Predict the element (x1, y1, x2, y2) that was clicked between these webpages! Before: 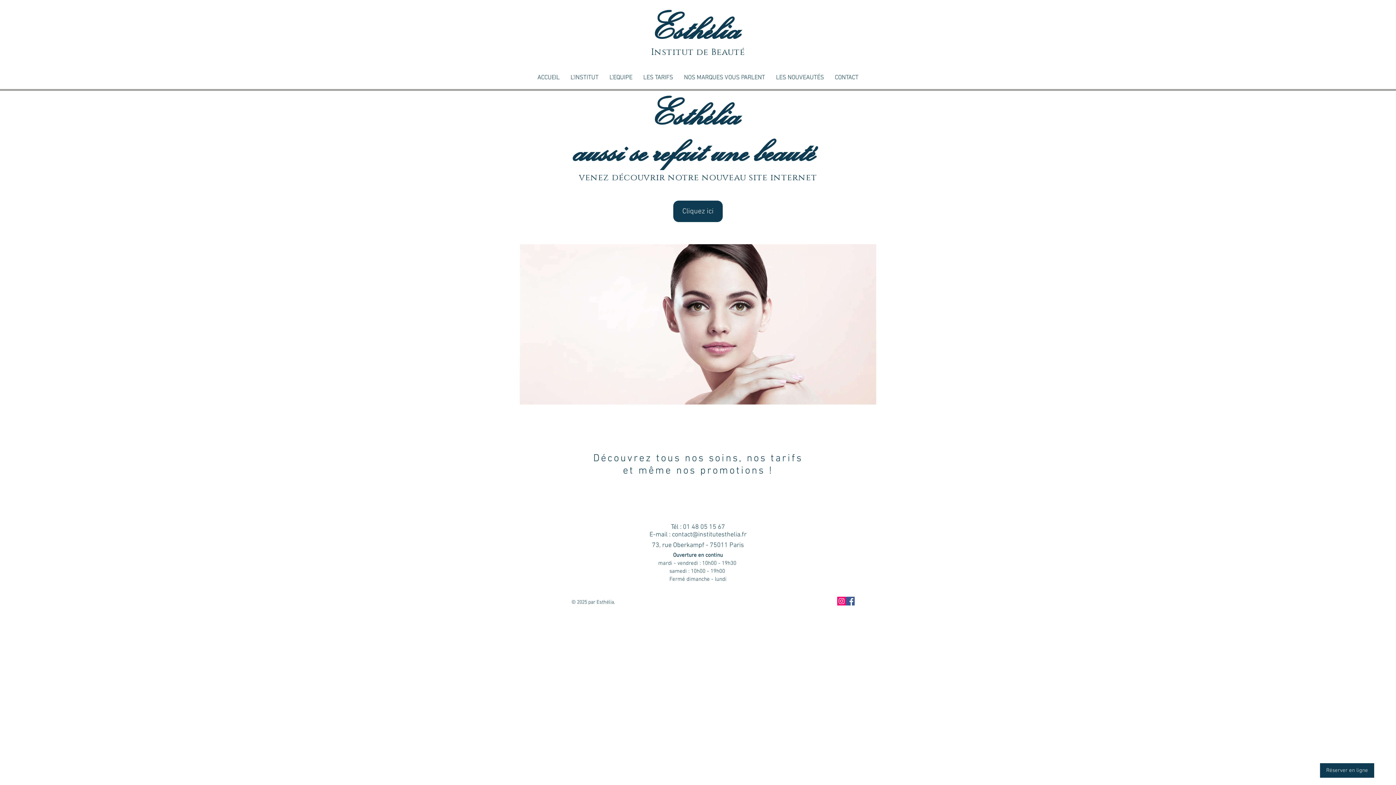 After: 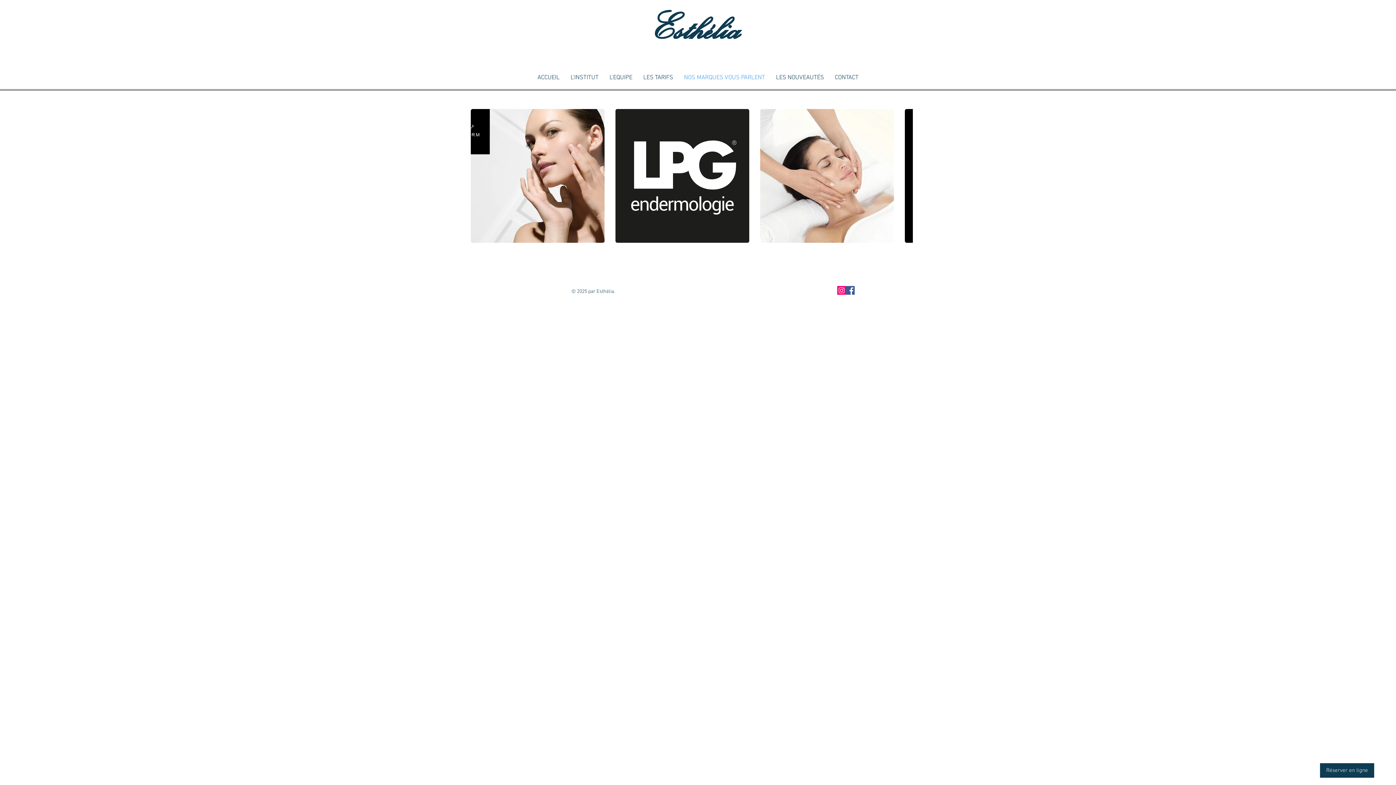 Action: label: NOS MARQUES VOUS PARLENT bbox: (678, 71, 770, 84)